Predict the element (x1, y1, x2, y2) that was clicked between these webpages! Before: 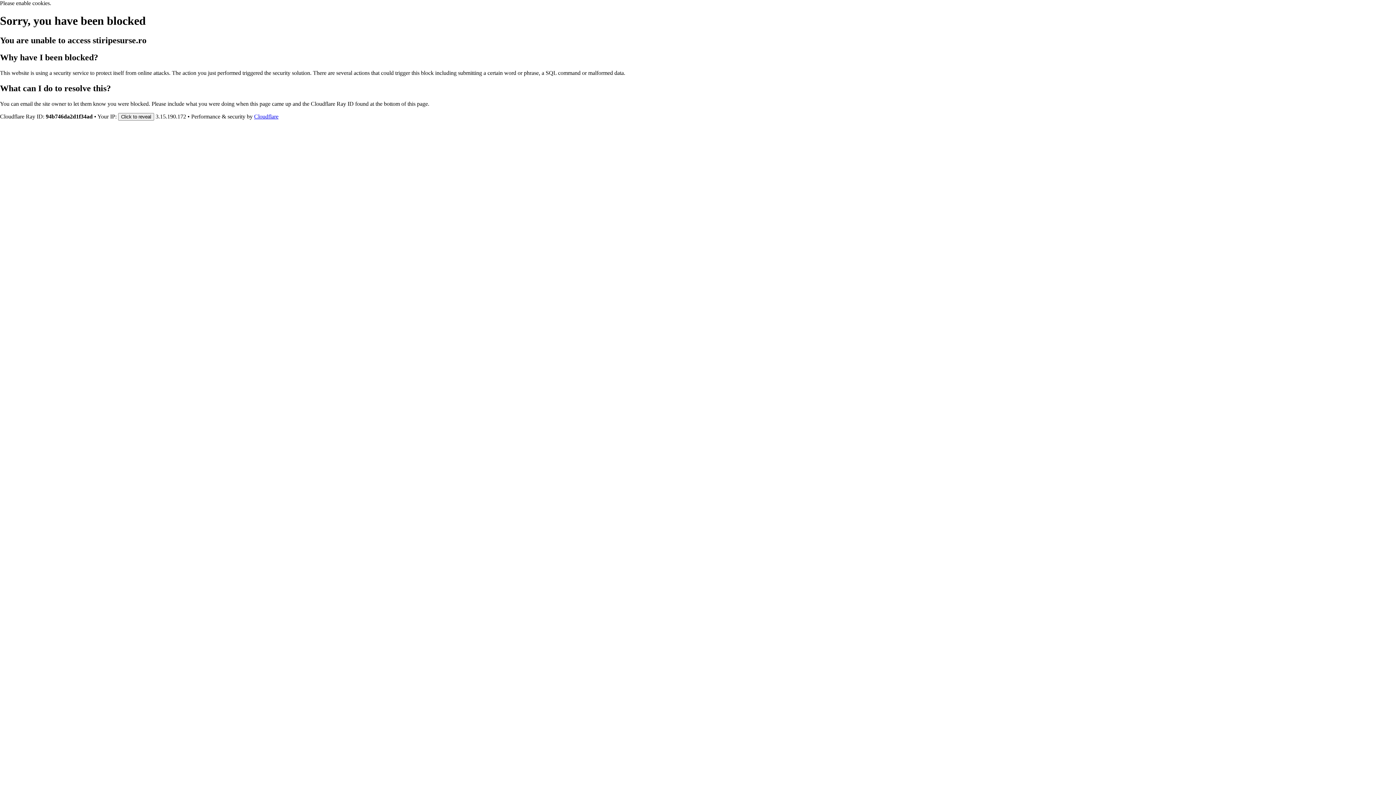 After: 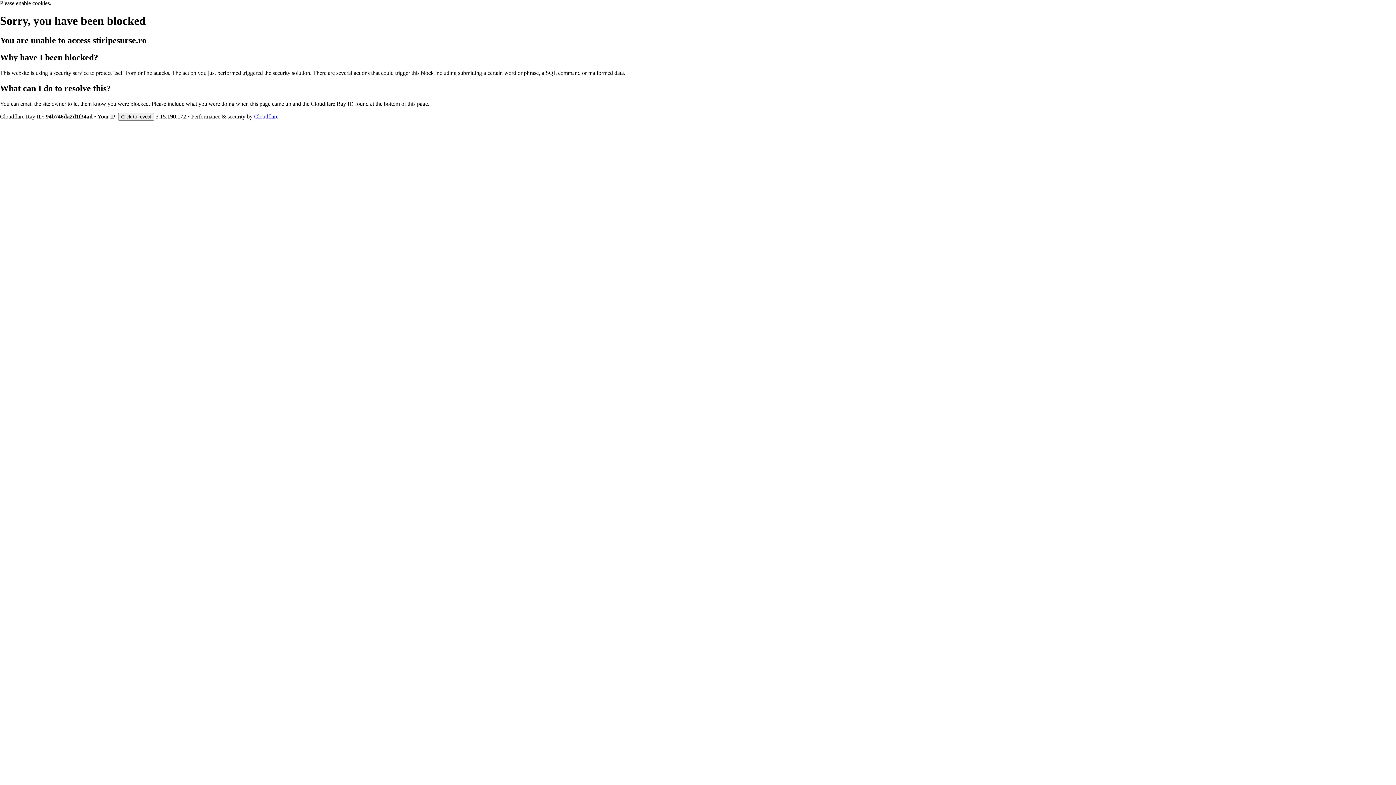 Action: bbox: (254, 113, 278, 119) label: Cloudflare